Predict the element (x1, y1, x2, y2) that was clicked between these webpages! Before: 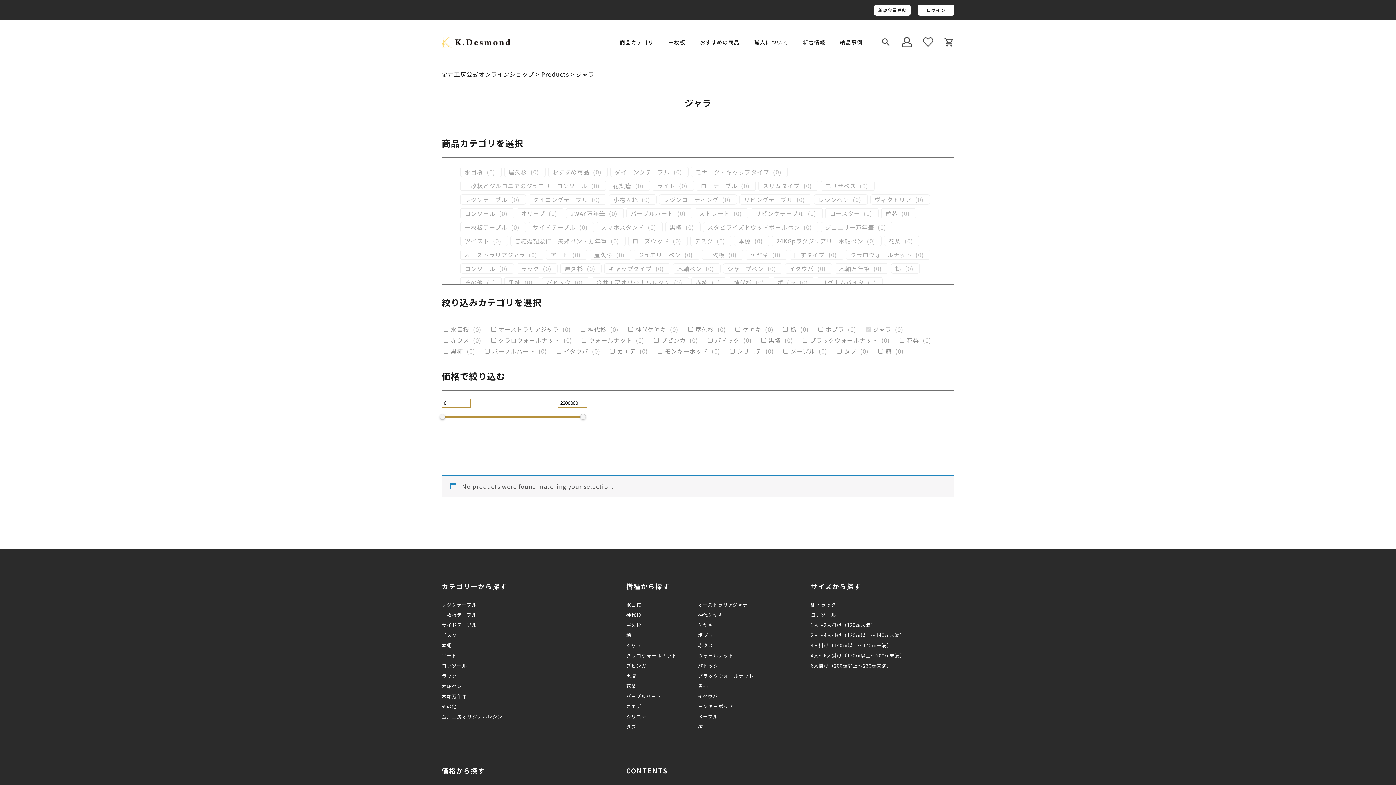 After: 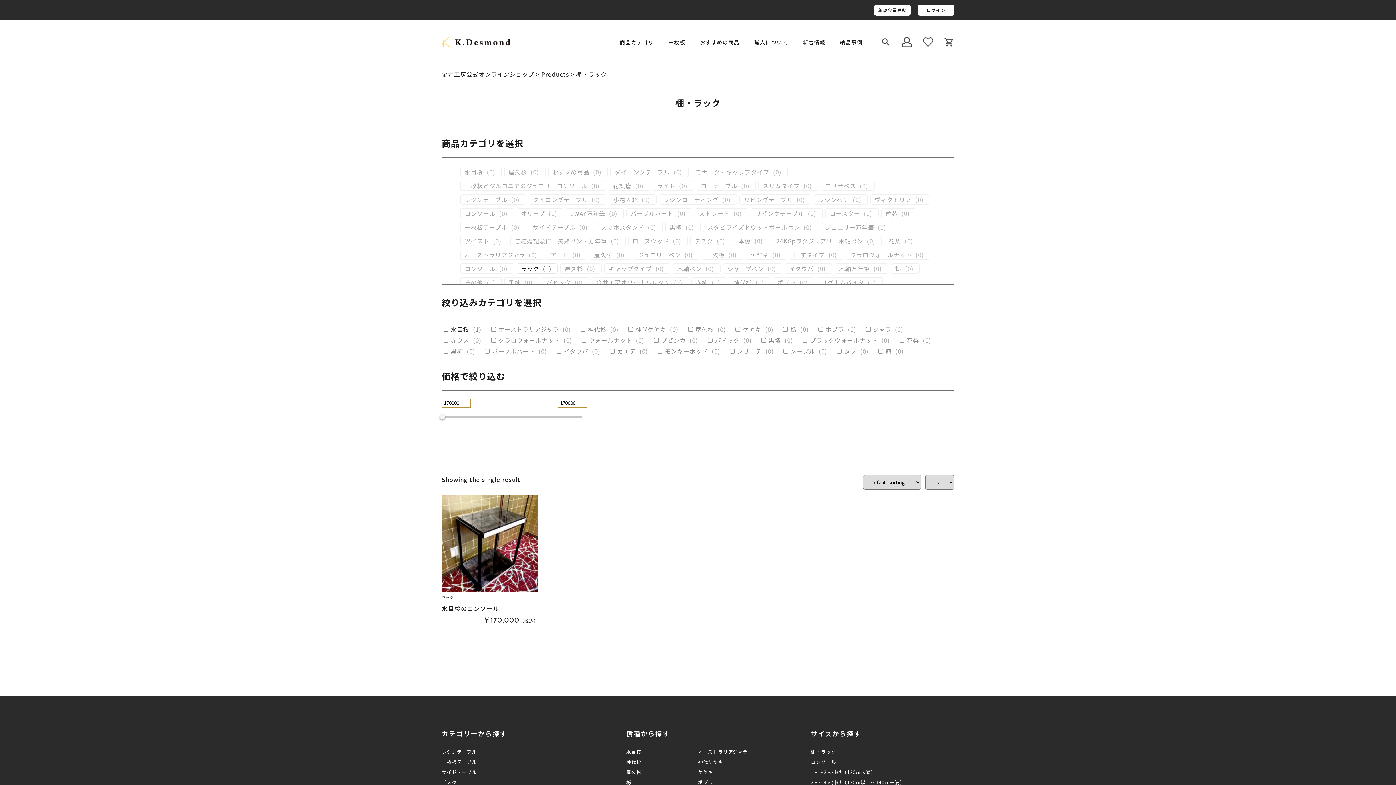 Action: bbox: (810, 601, 954, 608) label: 棚・ラック